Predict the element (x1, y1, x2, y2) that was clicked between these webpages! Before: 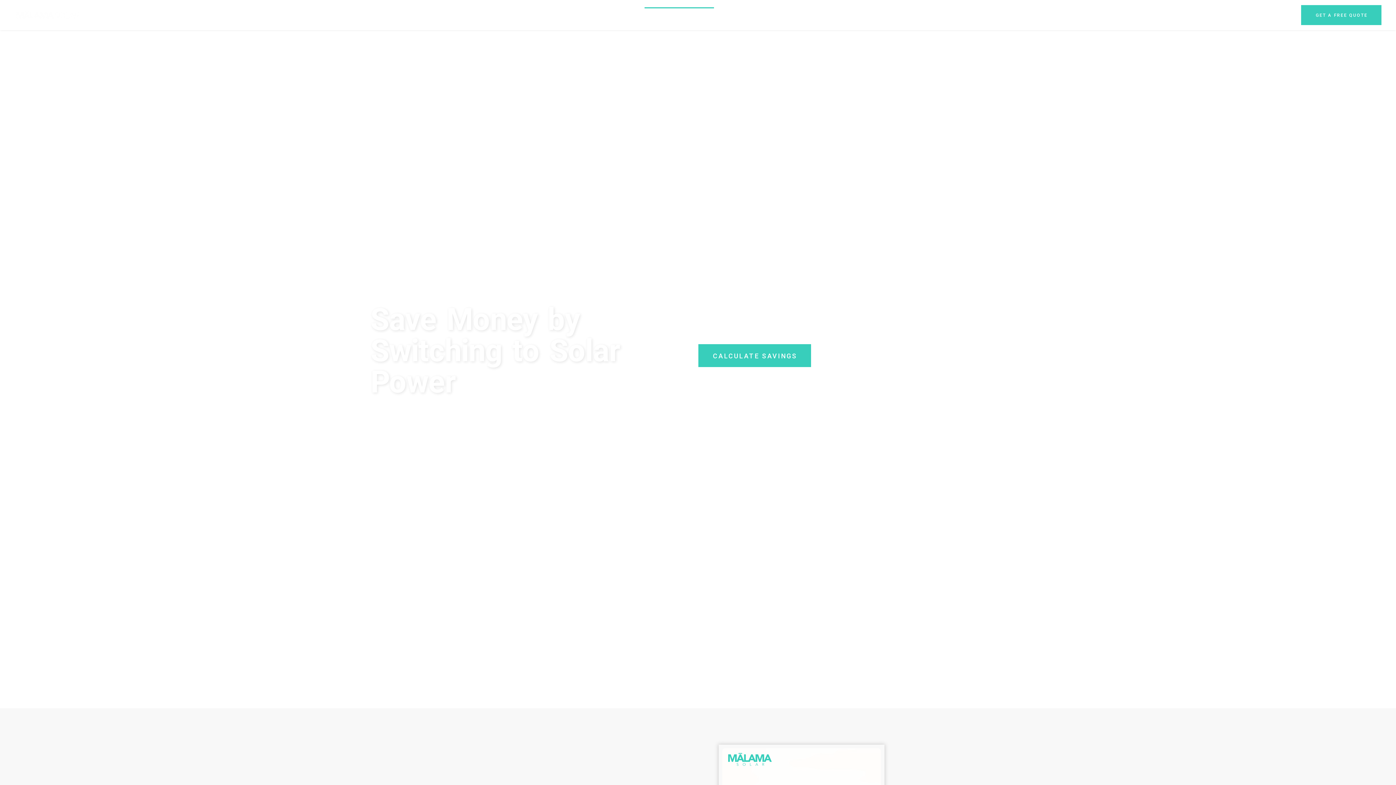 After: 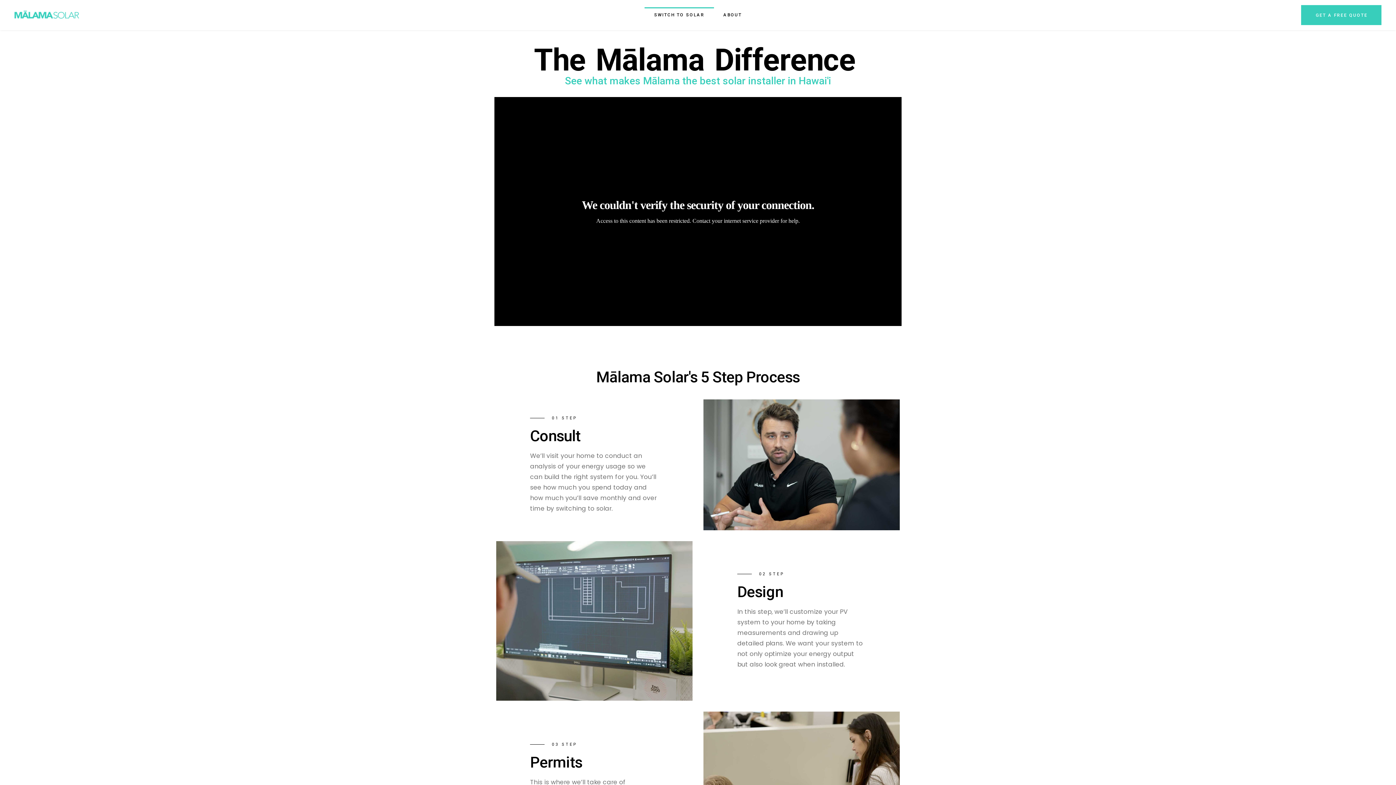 Action: bbox: (654, 7, 704, 22) label: SWITCH TO SOLAR